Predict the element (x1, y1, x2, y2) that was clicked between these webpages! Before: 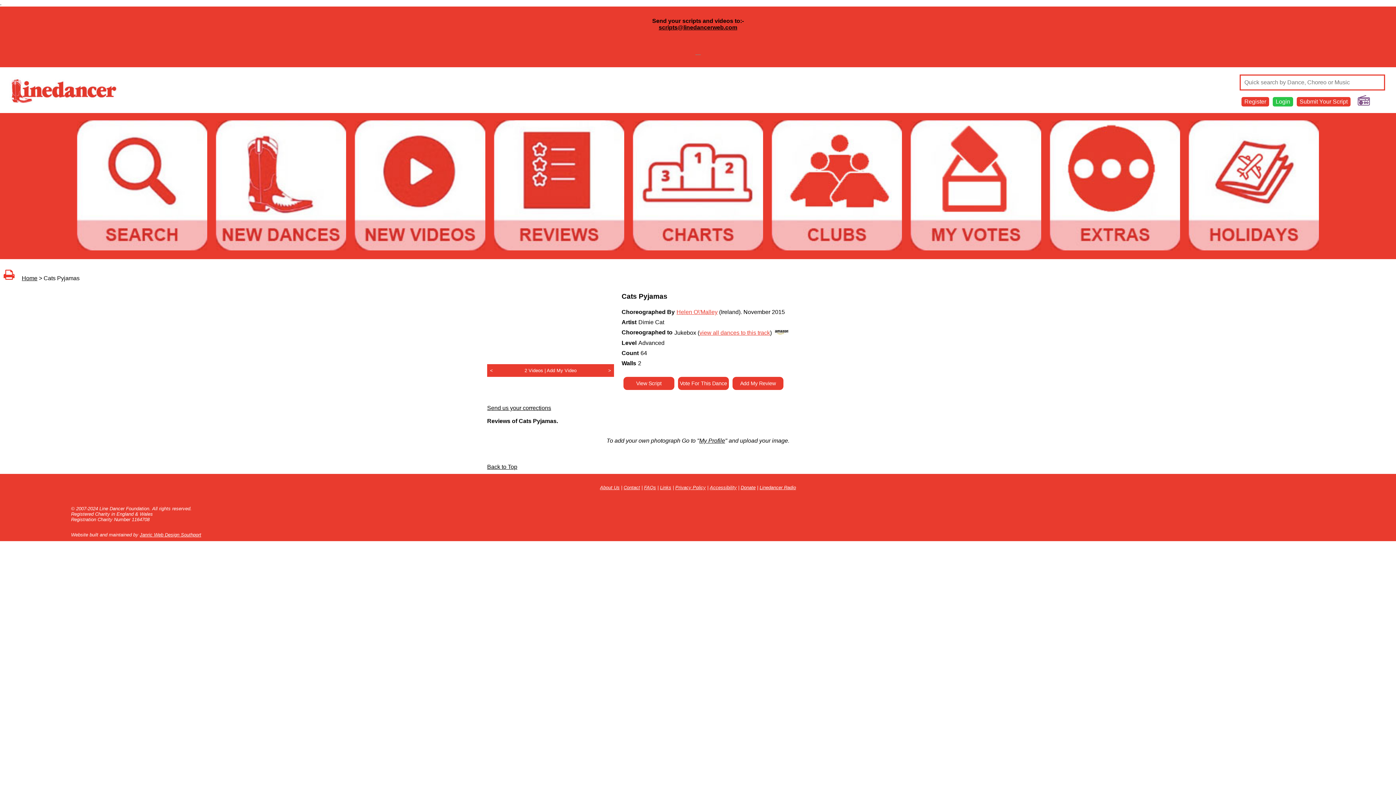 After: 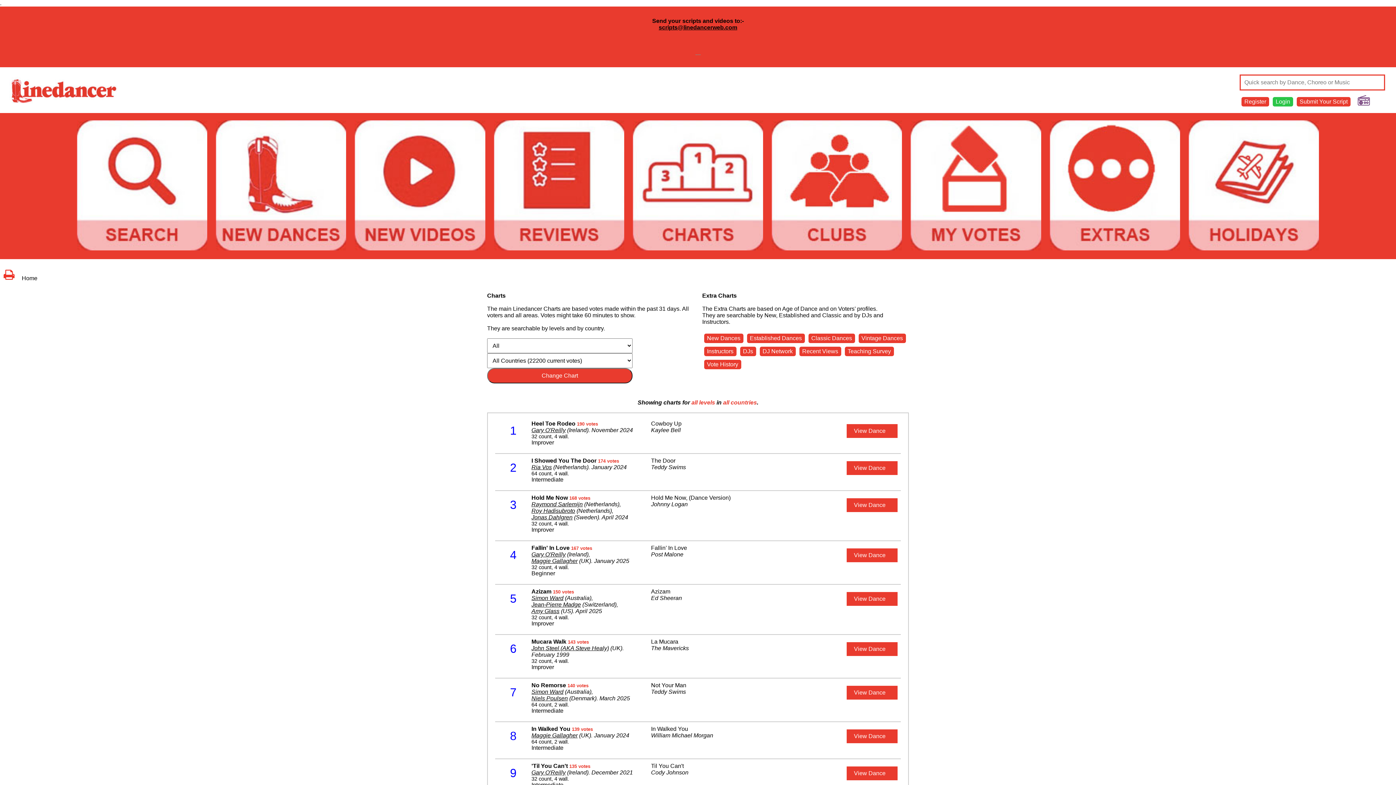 Action: bbox: (629, 249, 766, 255)